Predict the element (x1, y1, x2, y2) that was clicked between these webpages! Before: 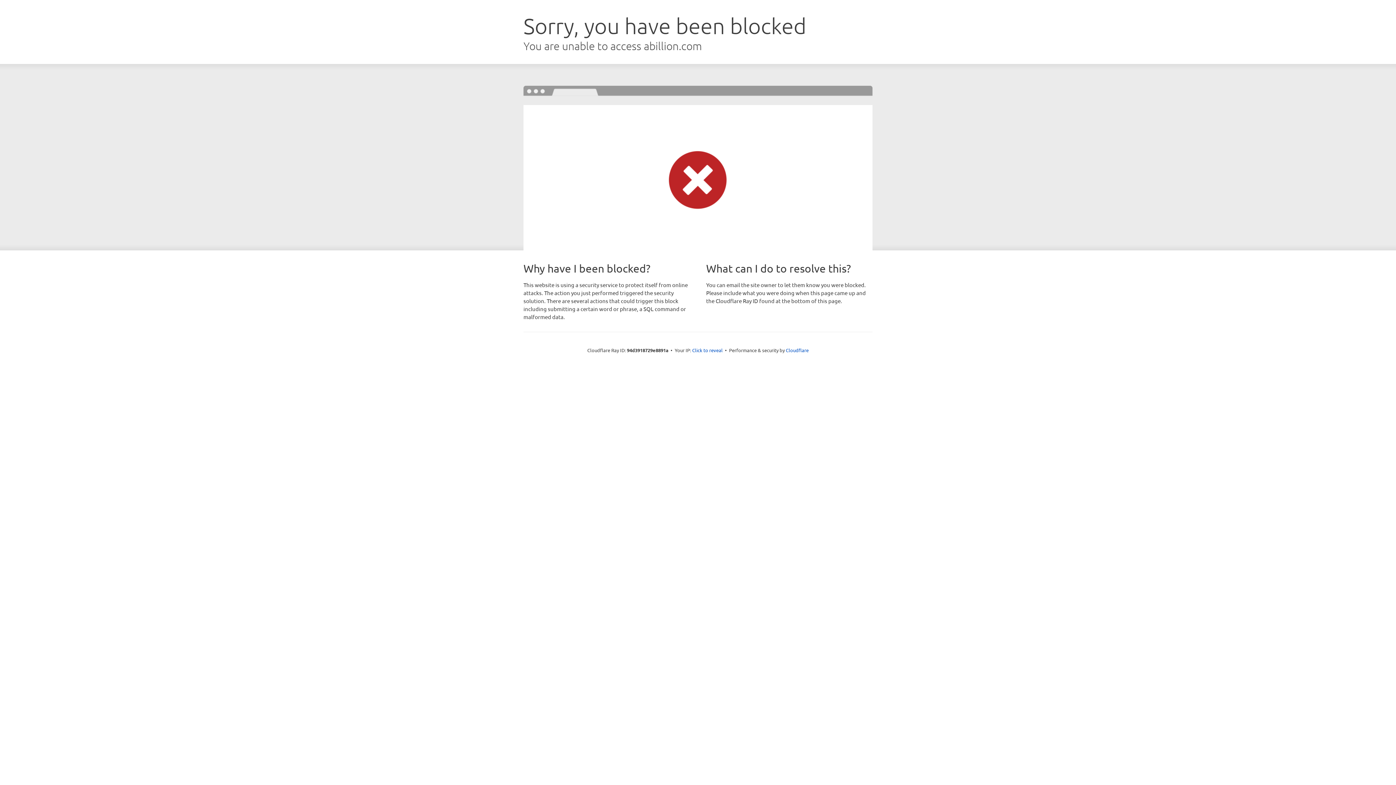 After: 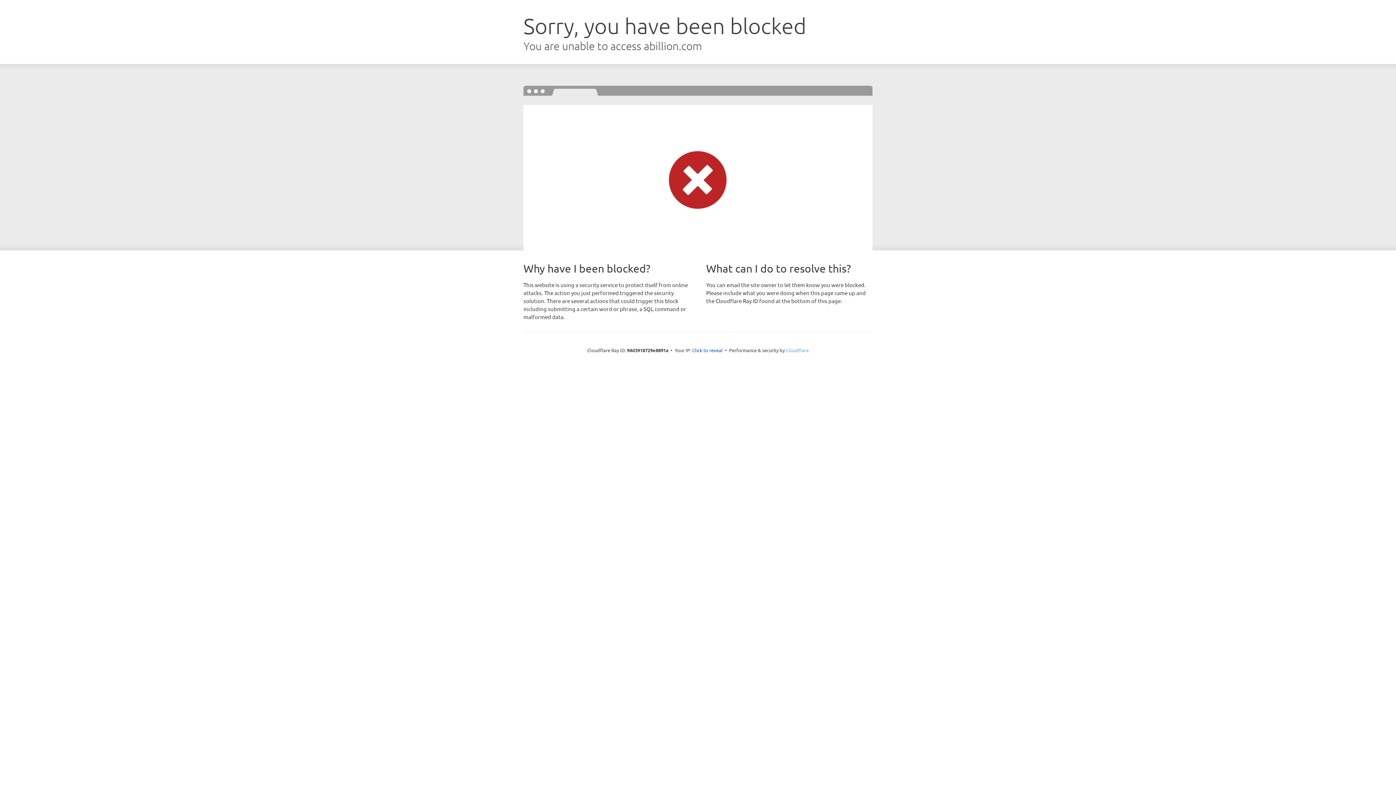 Action: bbox: (786, 347, 808, 353) label: Cloudflare